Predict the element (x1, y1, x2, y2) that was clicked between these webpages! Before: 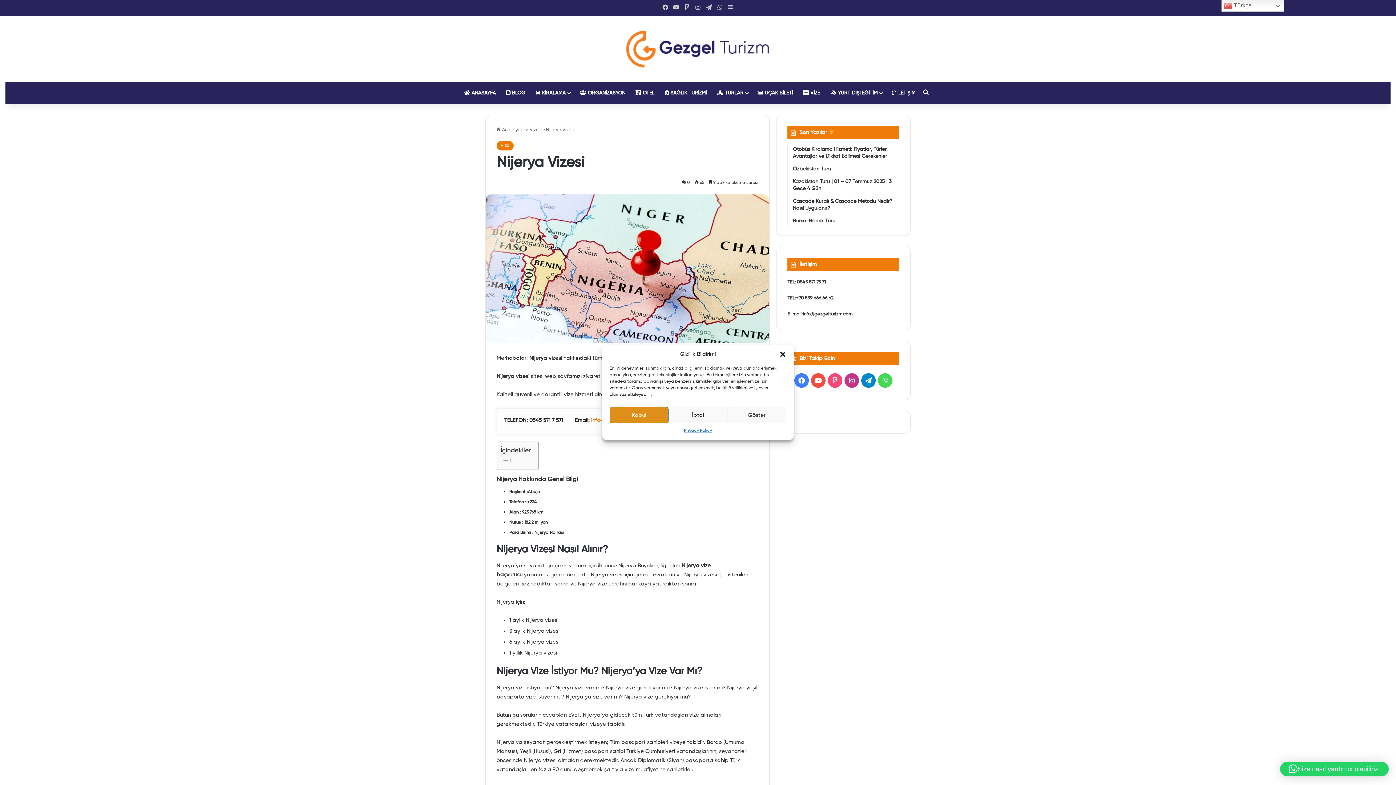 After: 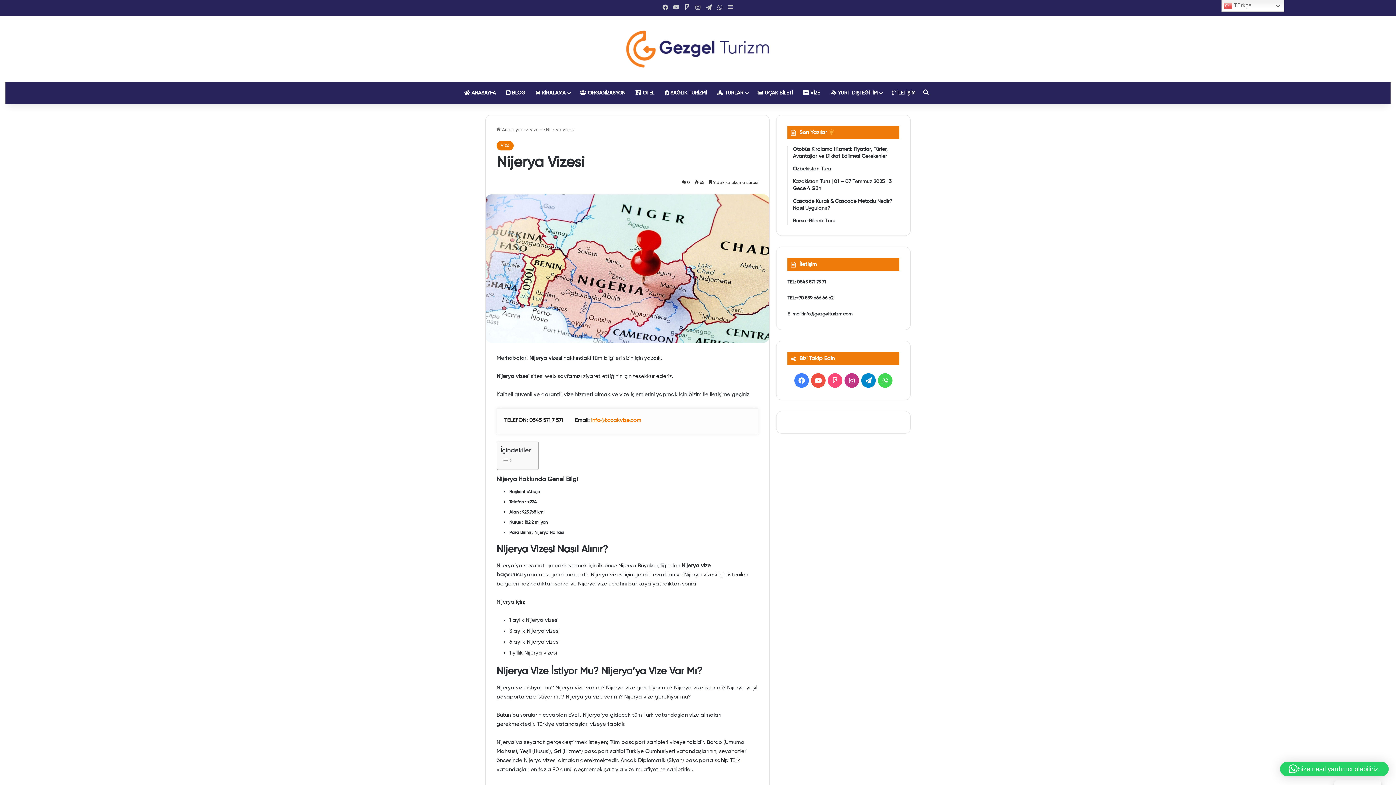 Action: bbox: (779, 350, 786, 358) label: Pencereyi kapat